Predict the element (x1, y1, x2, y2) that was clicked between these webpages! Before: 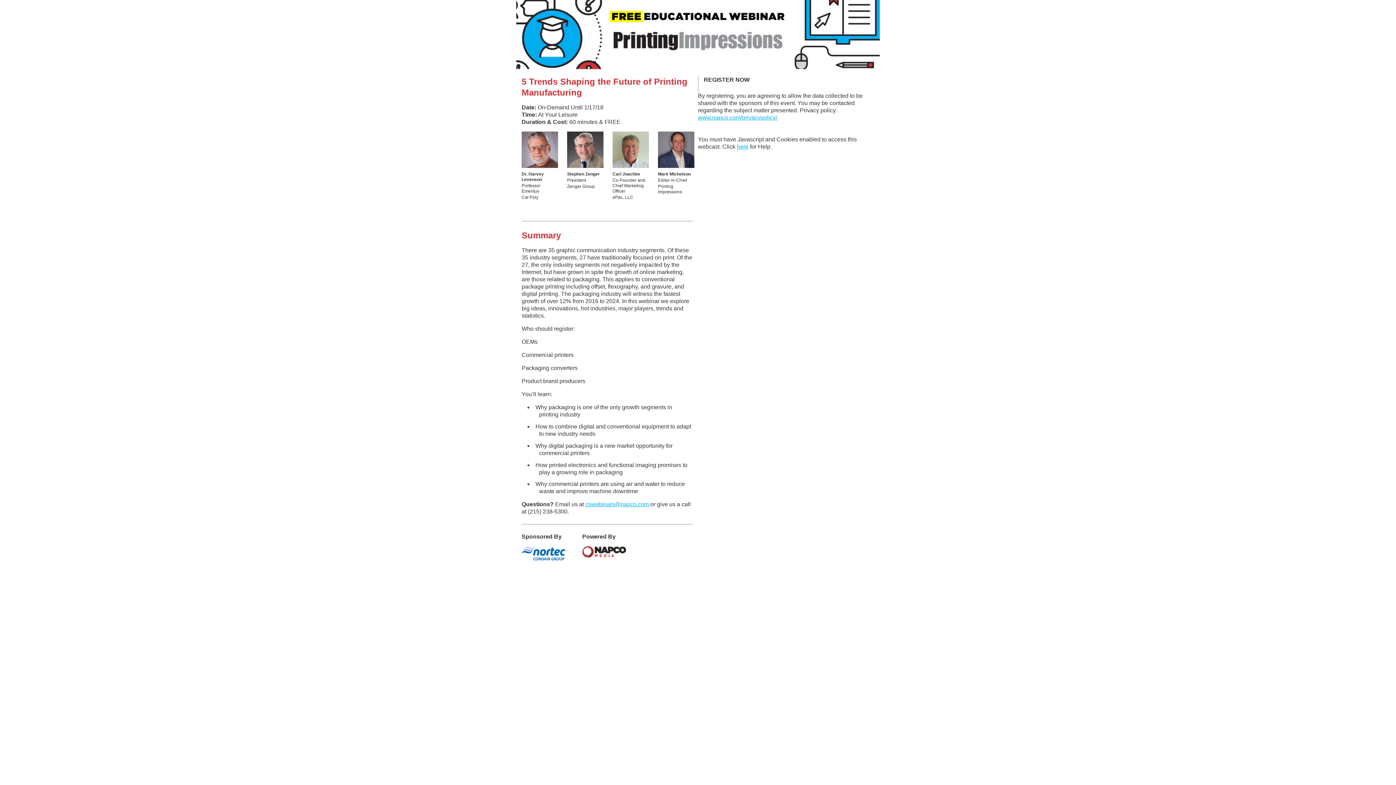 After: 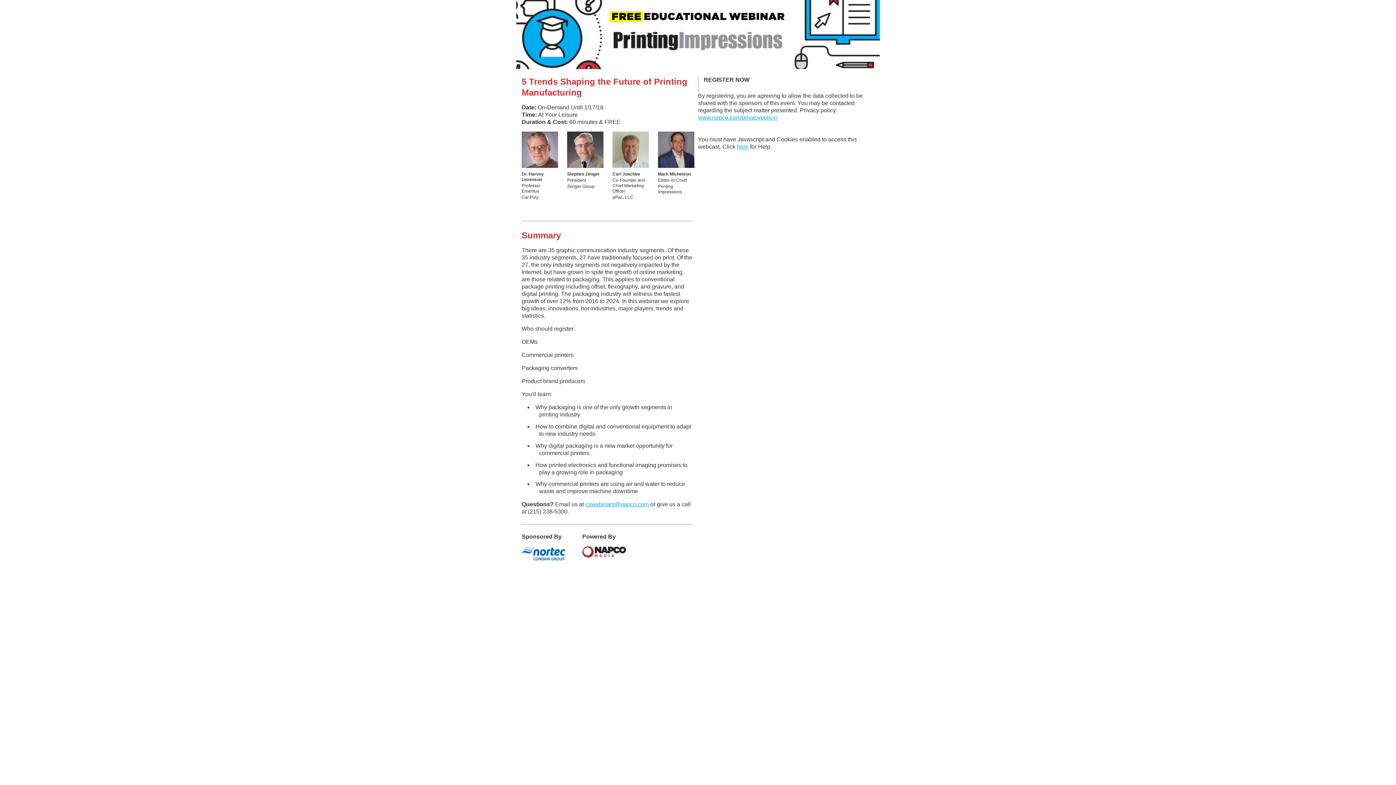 Action: bbox: (585, 501, 650, 507) label: cswebinars@napco.com 